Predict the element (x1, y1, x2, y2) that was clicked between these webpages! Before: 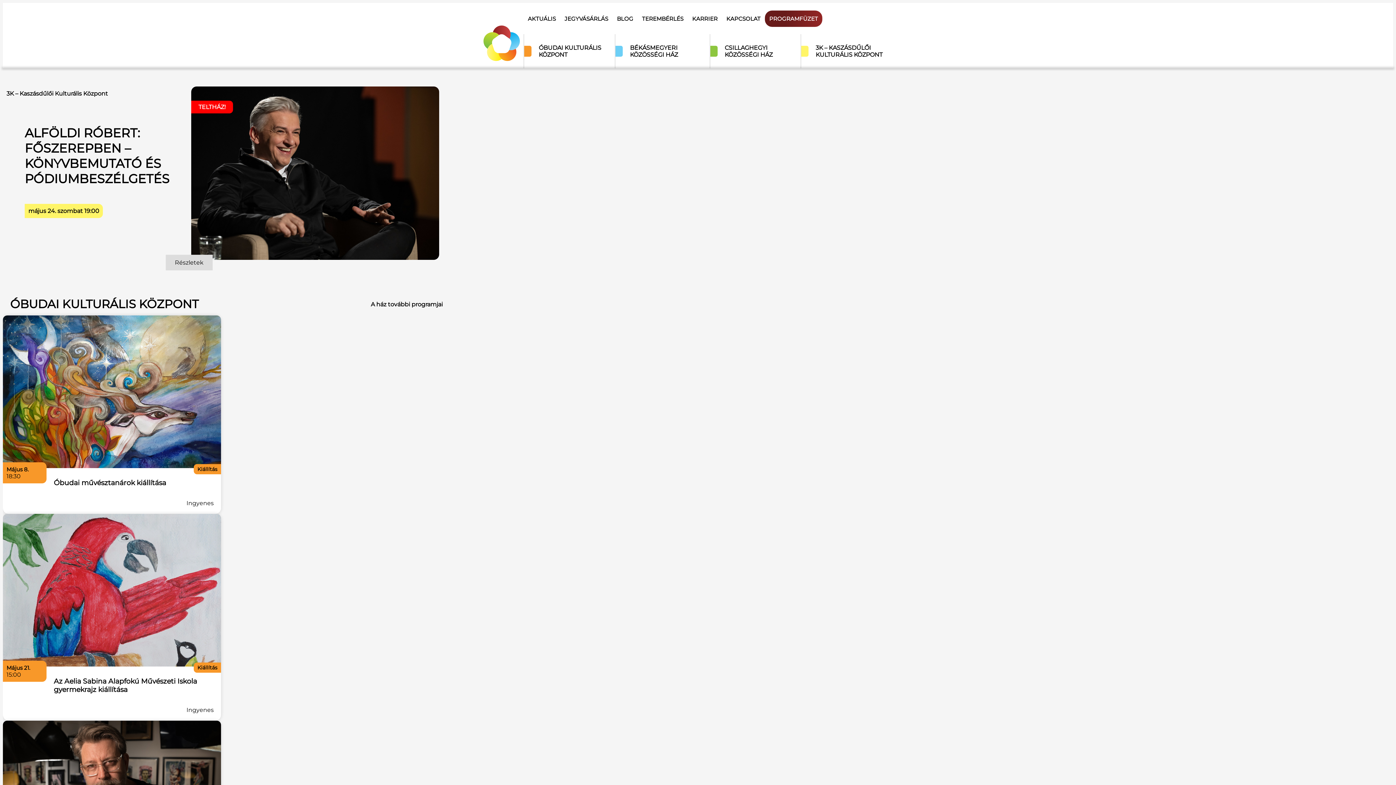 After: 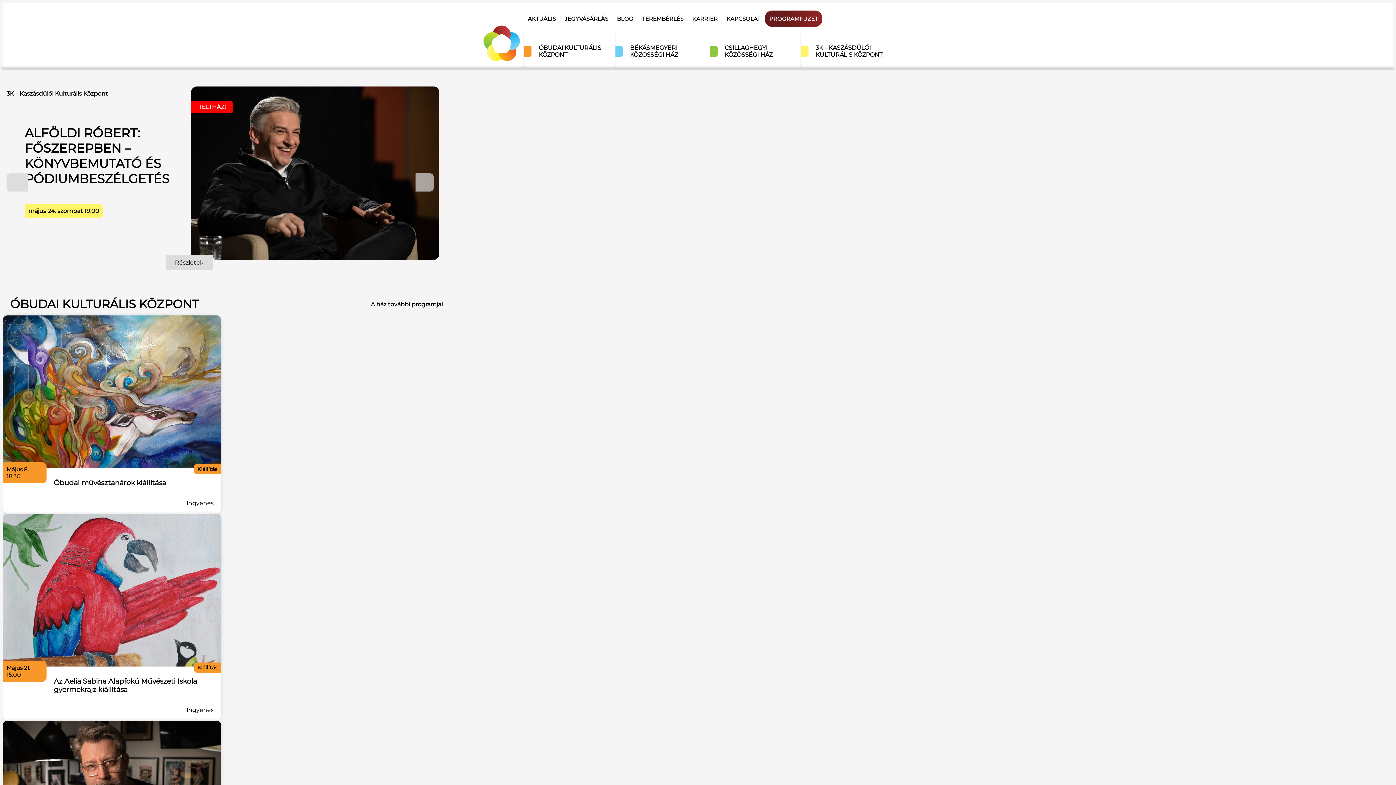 Action: bbox: (8, 173, 26, 191)